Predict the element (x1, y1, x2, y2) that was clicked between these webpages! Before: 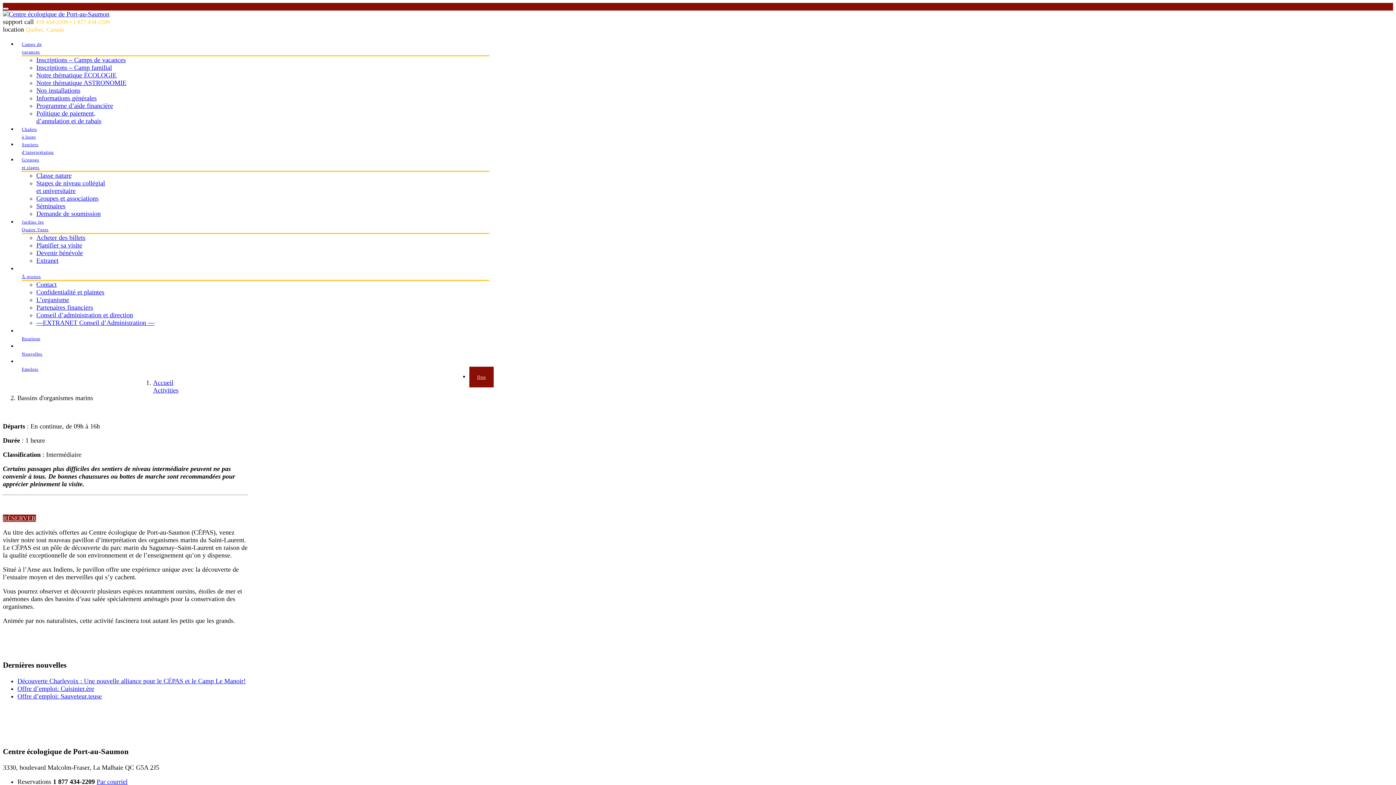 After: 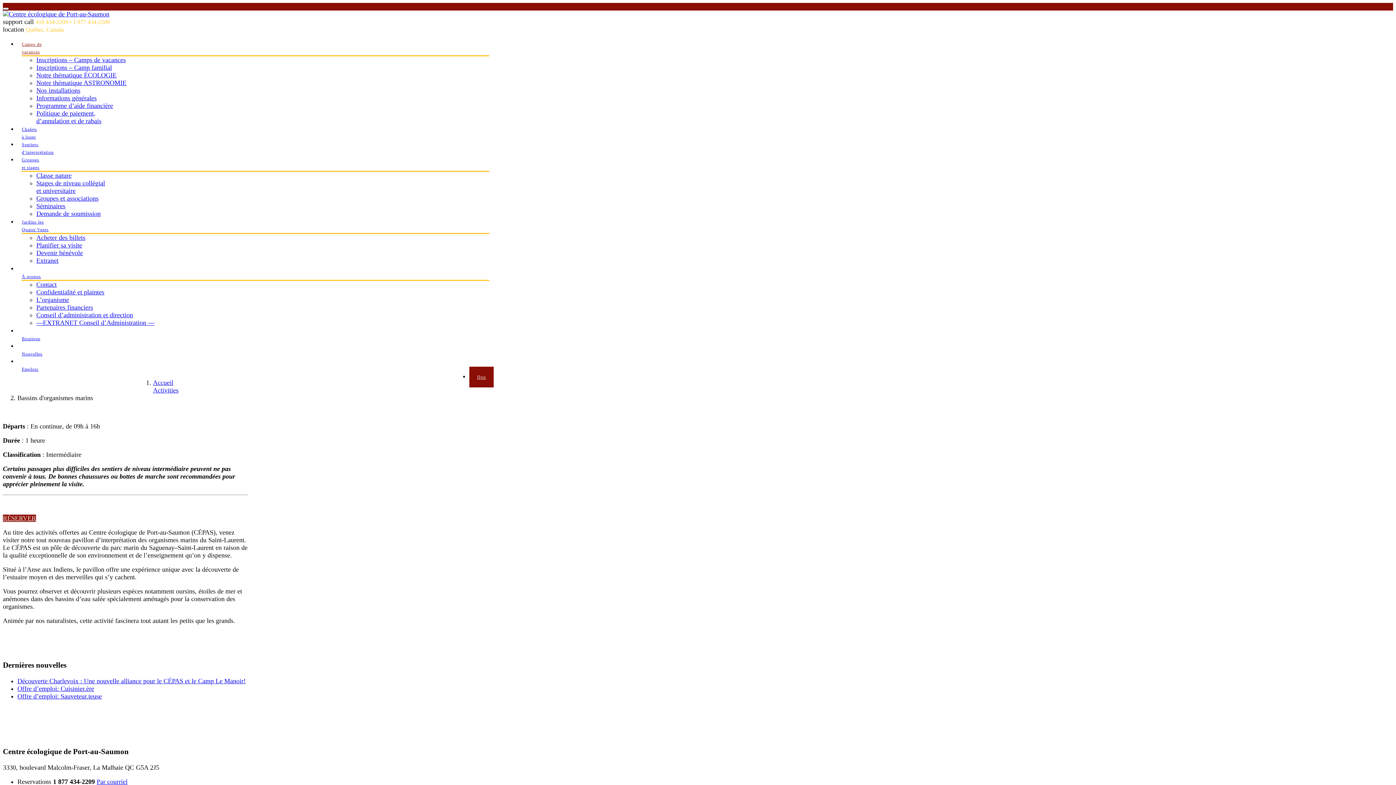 Action: bbox: (21, 38, 41, 58) label: Camps de
vacances